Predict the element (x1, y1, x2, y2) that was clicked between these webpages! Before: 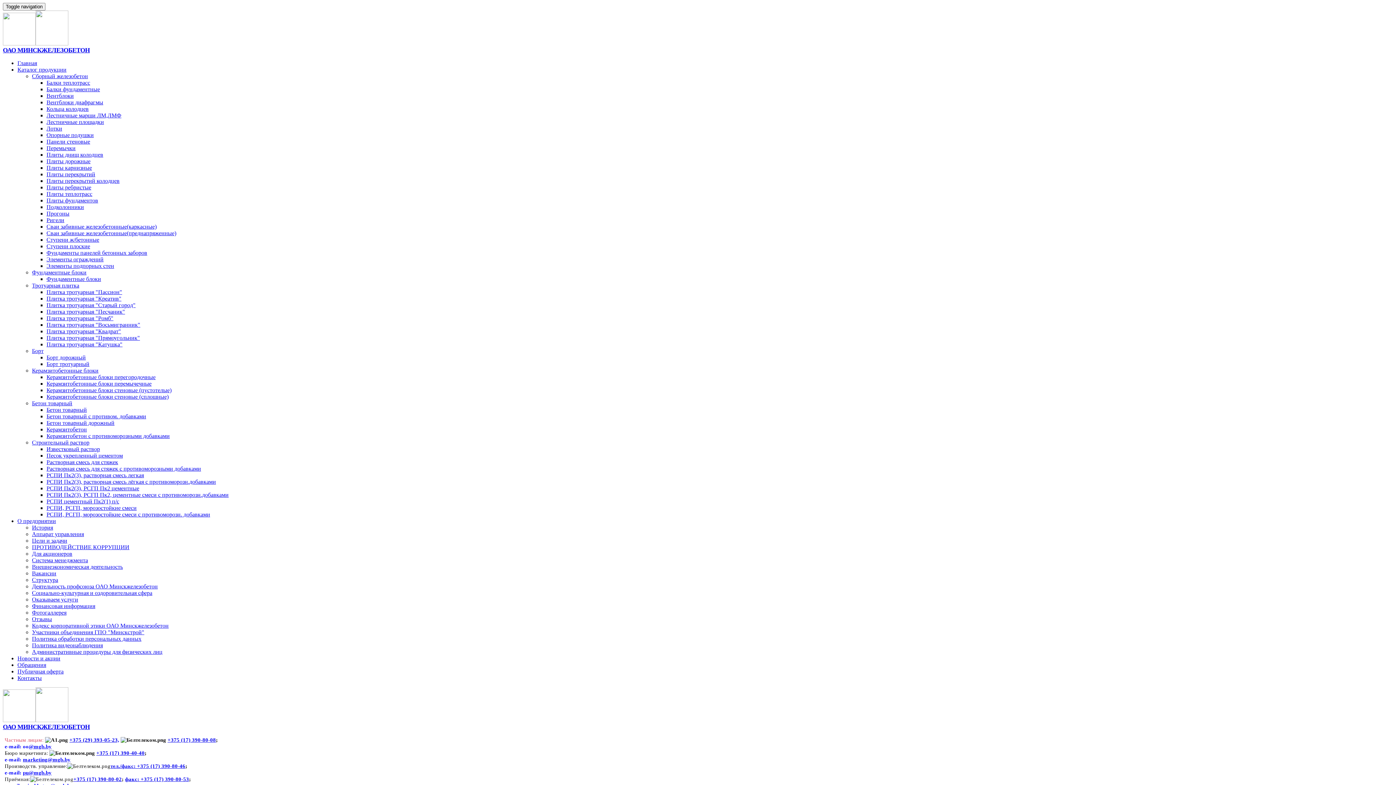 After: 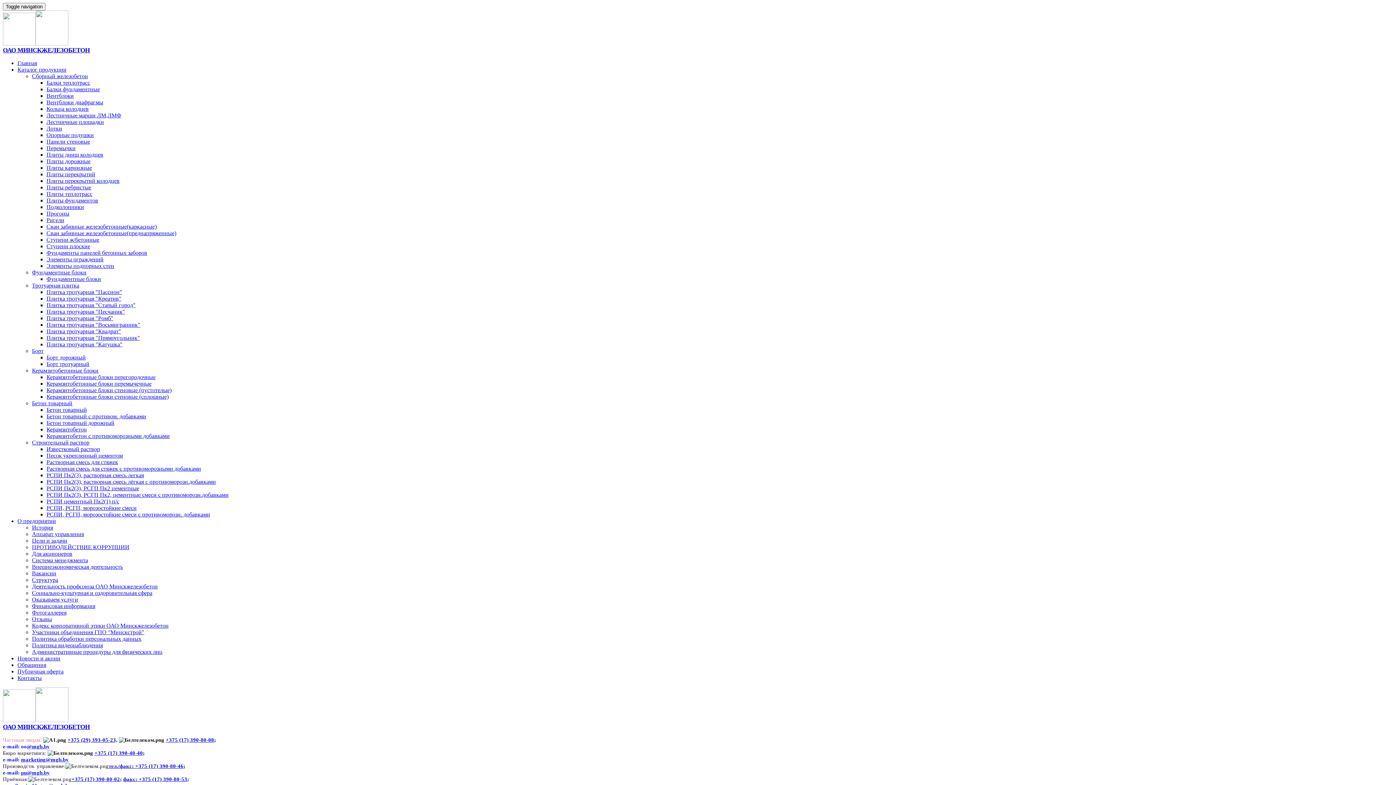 Action: label: Лестничные марши ЛМ,ЛМФ bbox: (46, 112, 121, 118)